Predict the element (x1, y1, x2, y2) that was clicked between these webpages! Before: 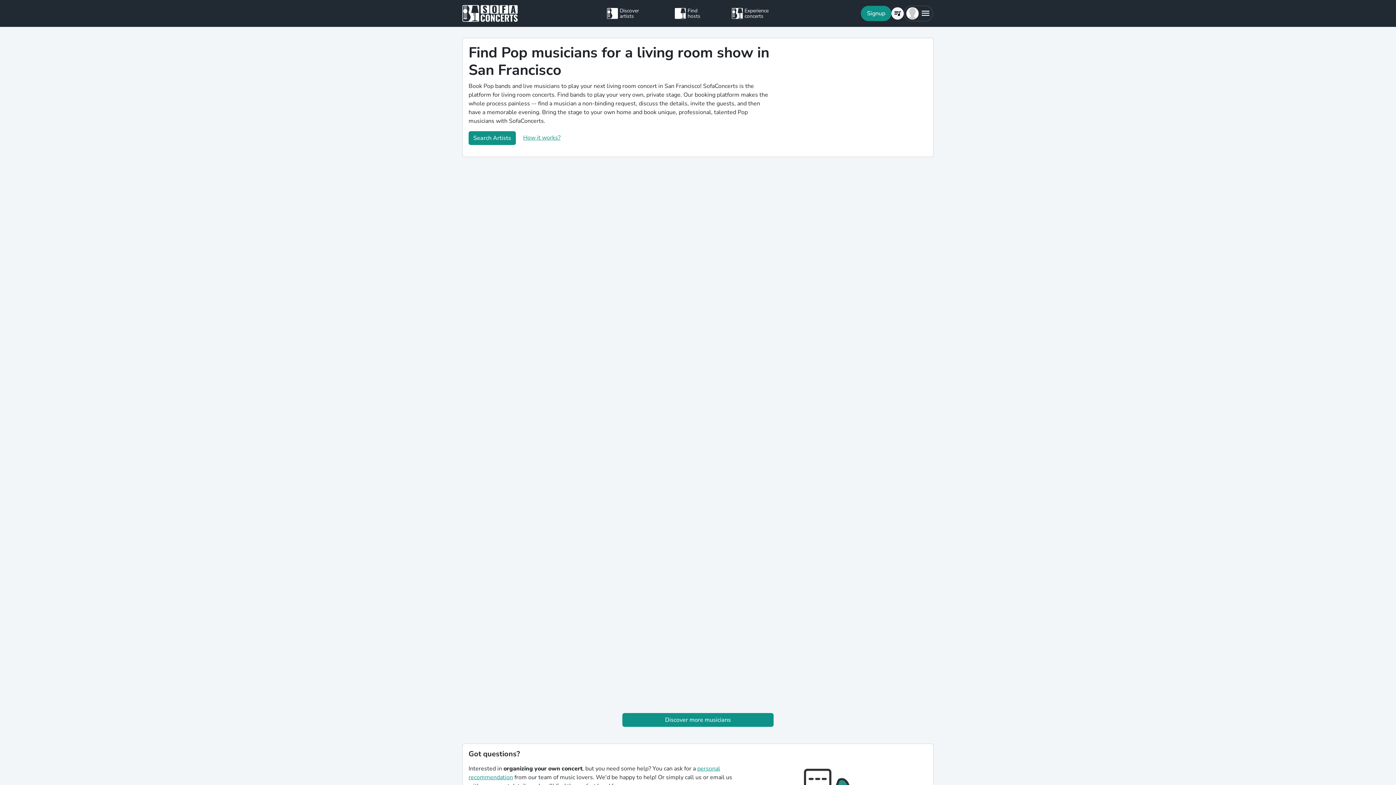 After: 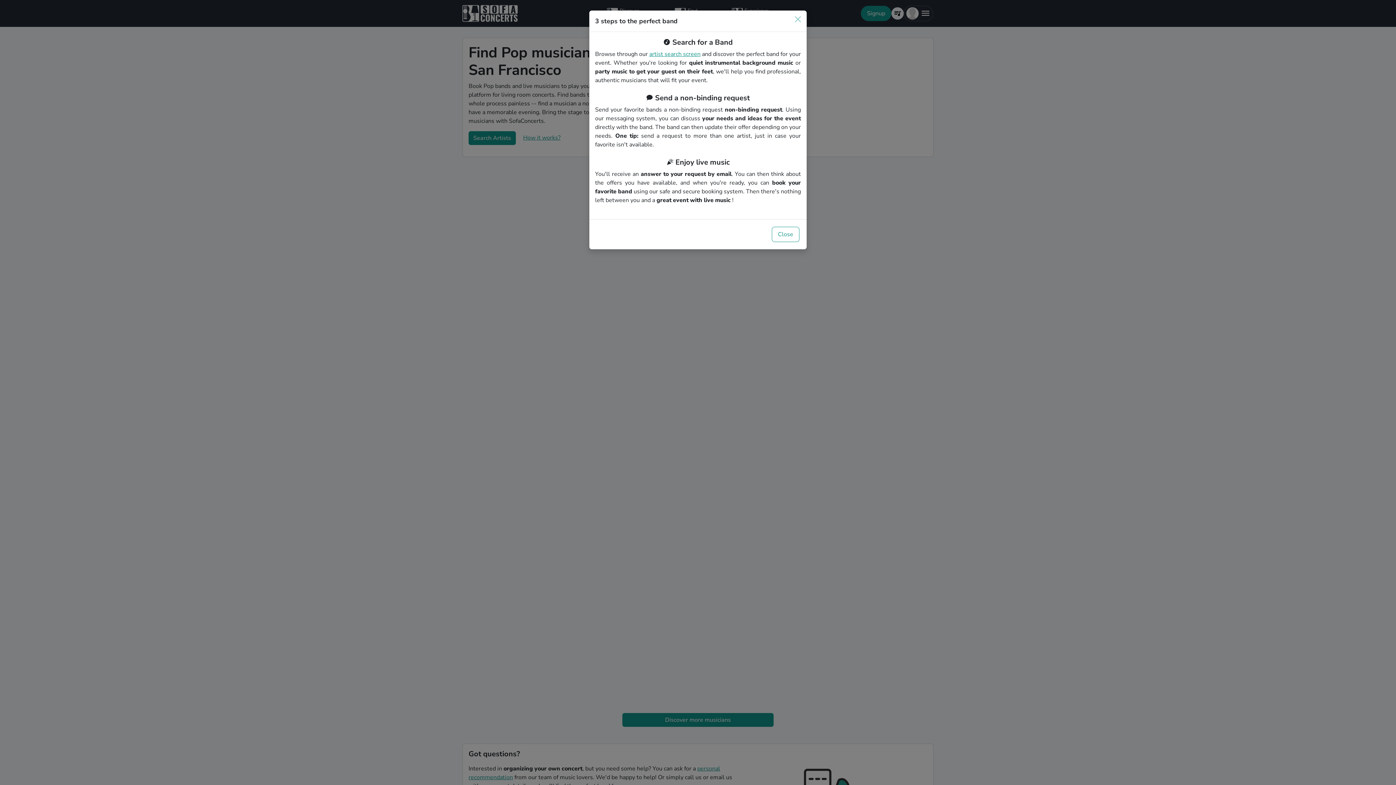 Action: bbox: (523, 133, 560, 141) label: How it works?